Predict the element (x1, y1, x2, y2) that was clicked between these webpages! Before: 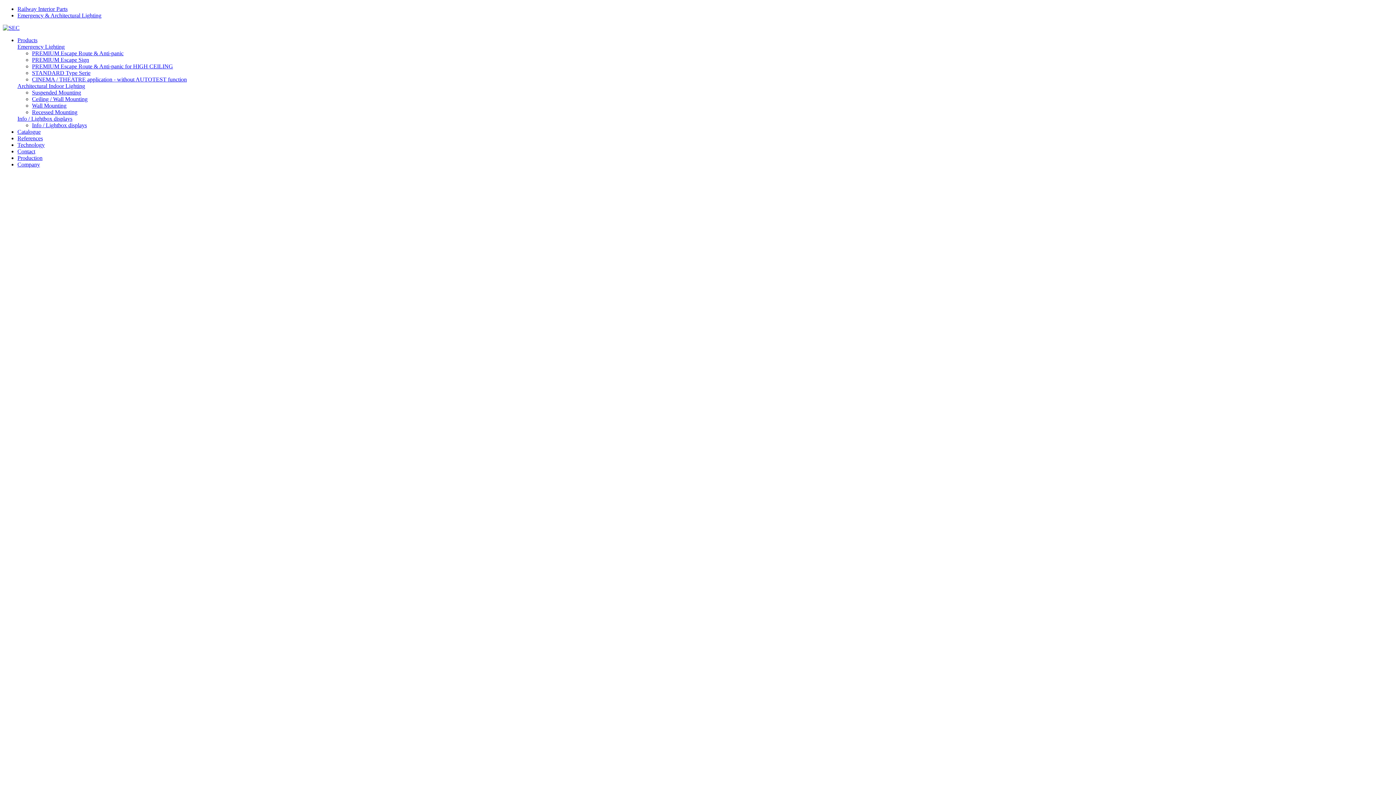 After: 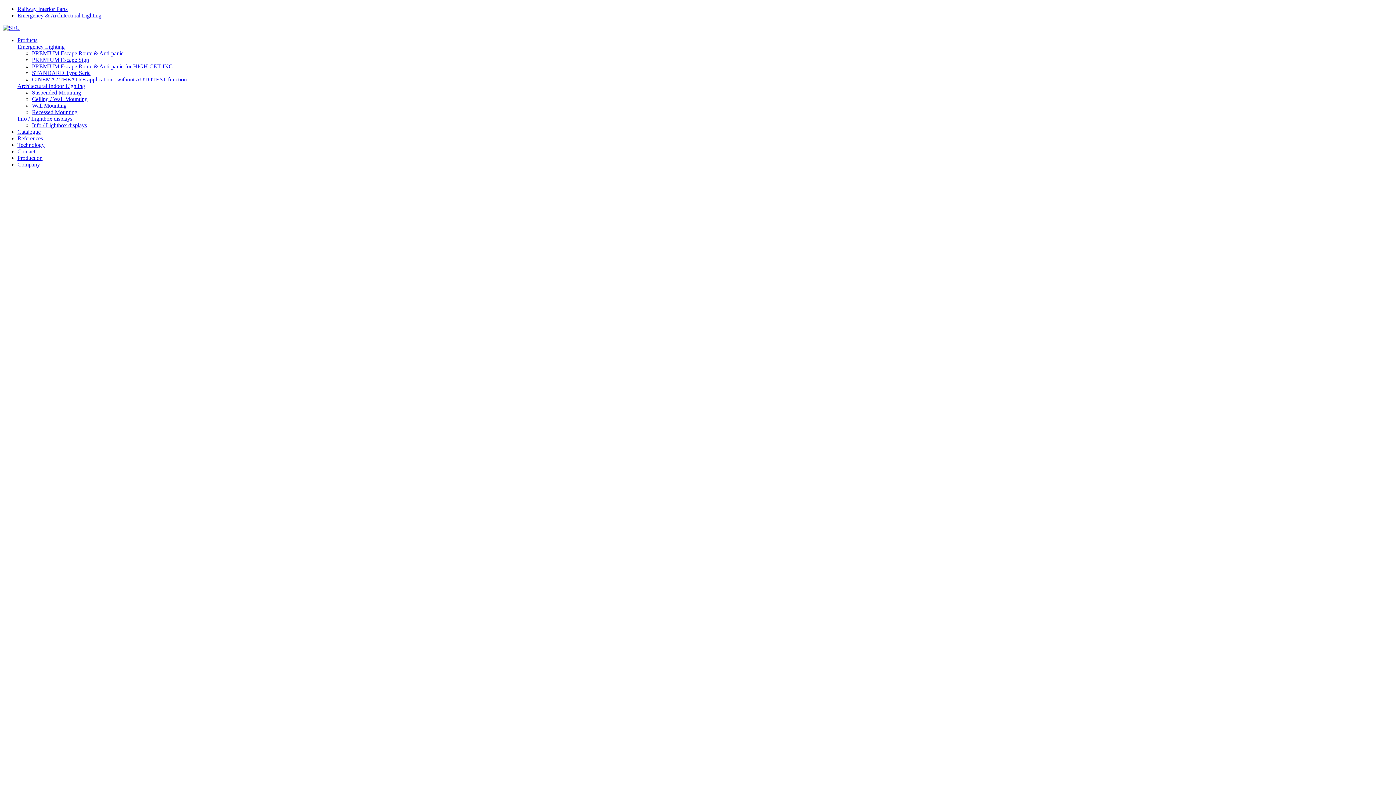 Action: label: CINEMA / THEATRE application - without AUTOTEST function bbox: (32, 76, 186, 82)